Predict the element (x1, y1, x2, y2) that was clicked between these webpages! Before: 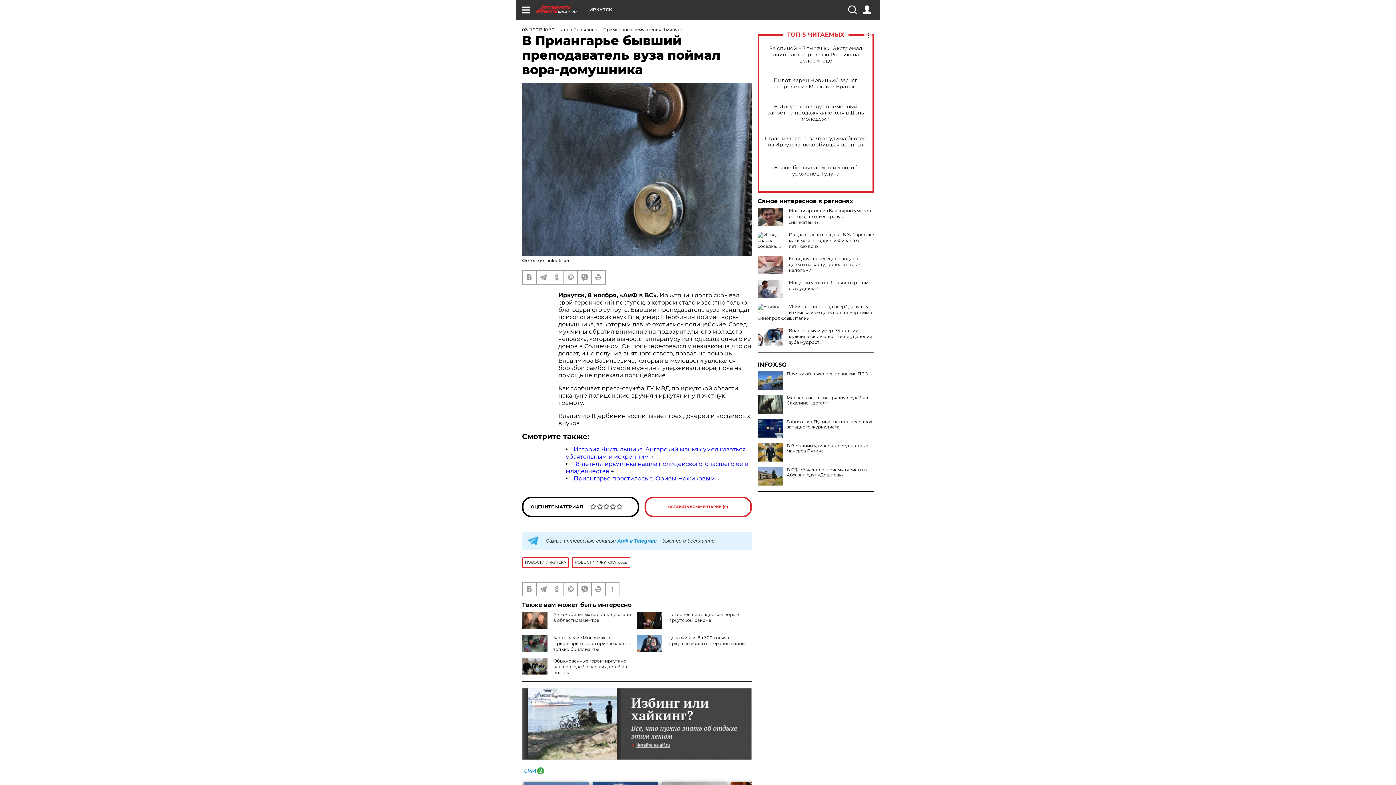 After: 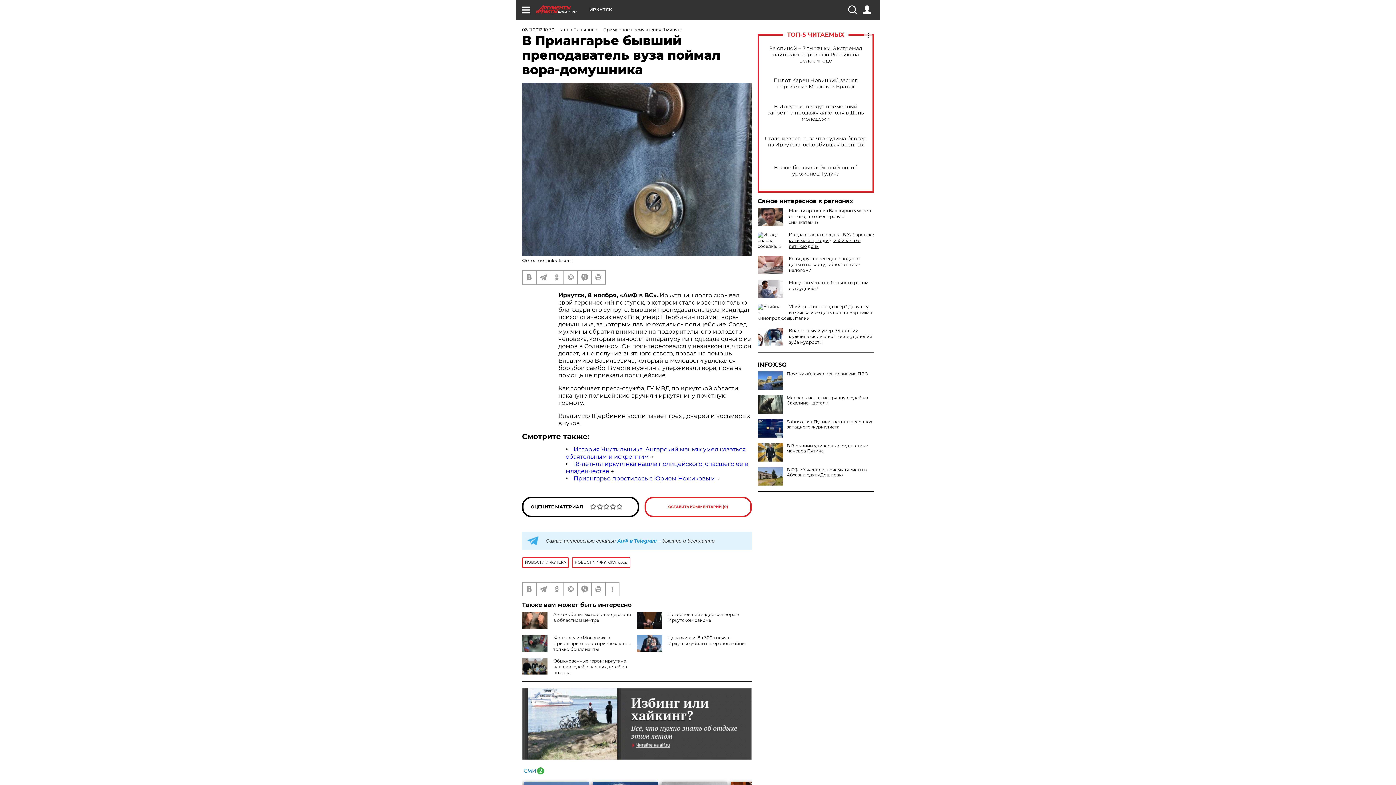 Action: label: Из ада спасла соседка. В Хабаровске мать месяц подряд избивала 6-летнюю дочь bbox: (789, 232, 874, 249)